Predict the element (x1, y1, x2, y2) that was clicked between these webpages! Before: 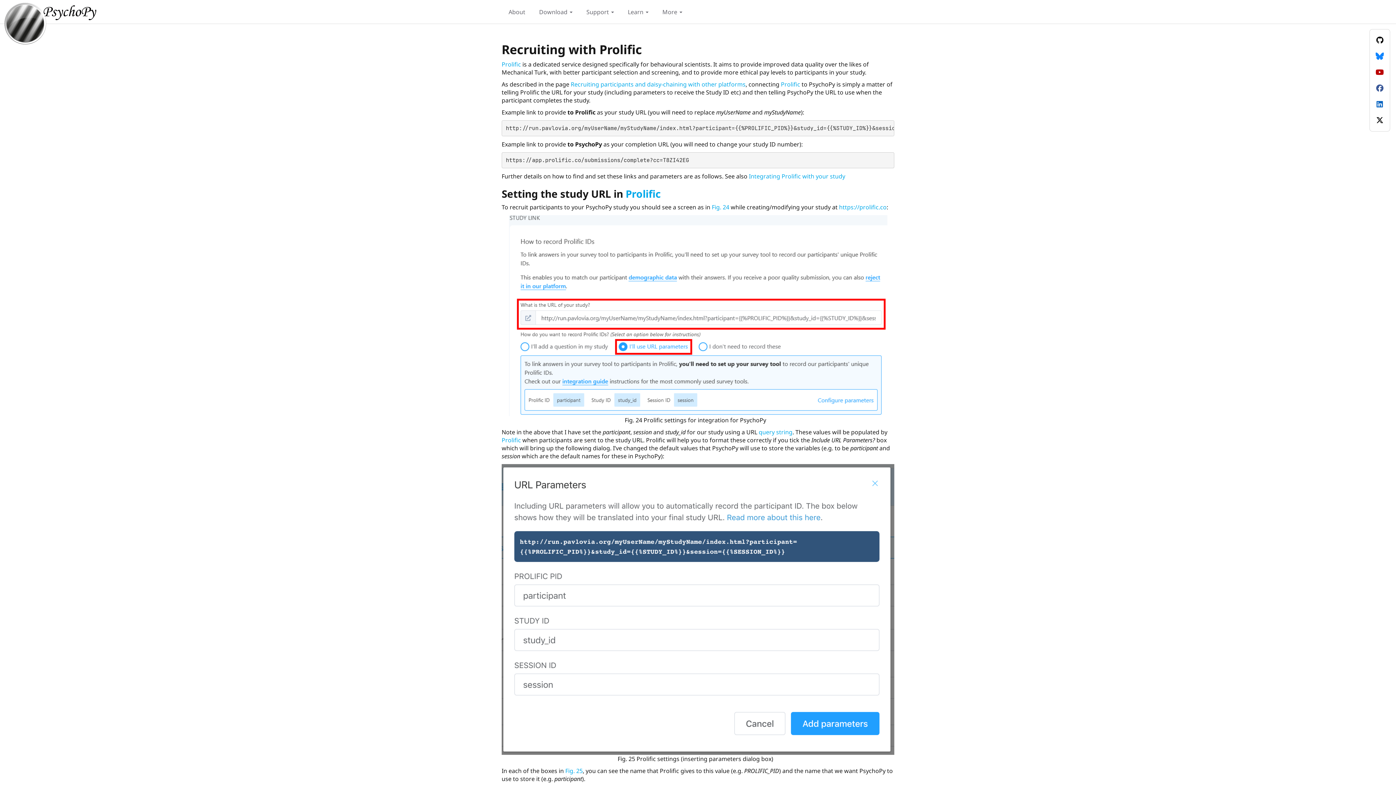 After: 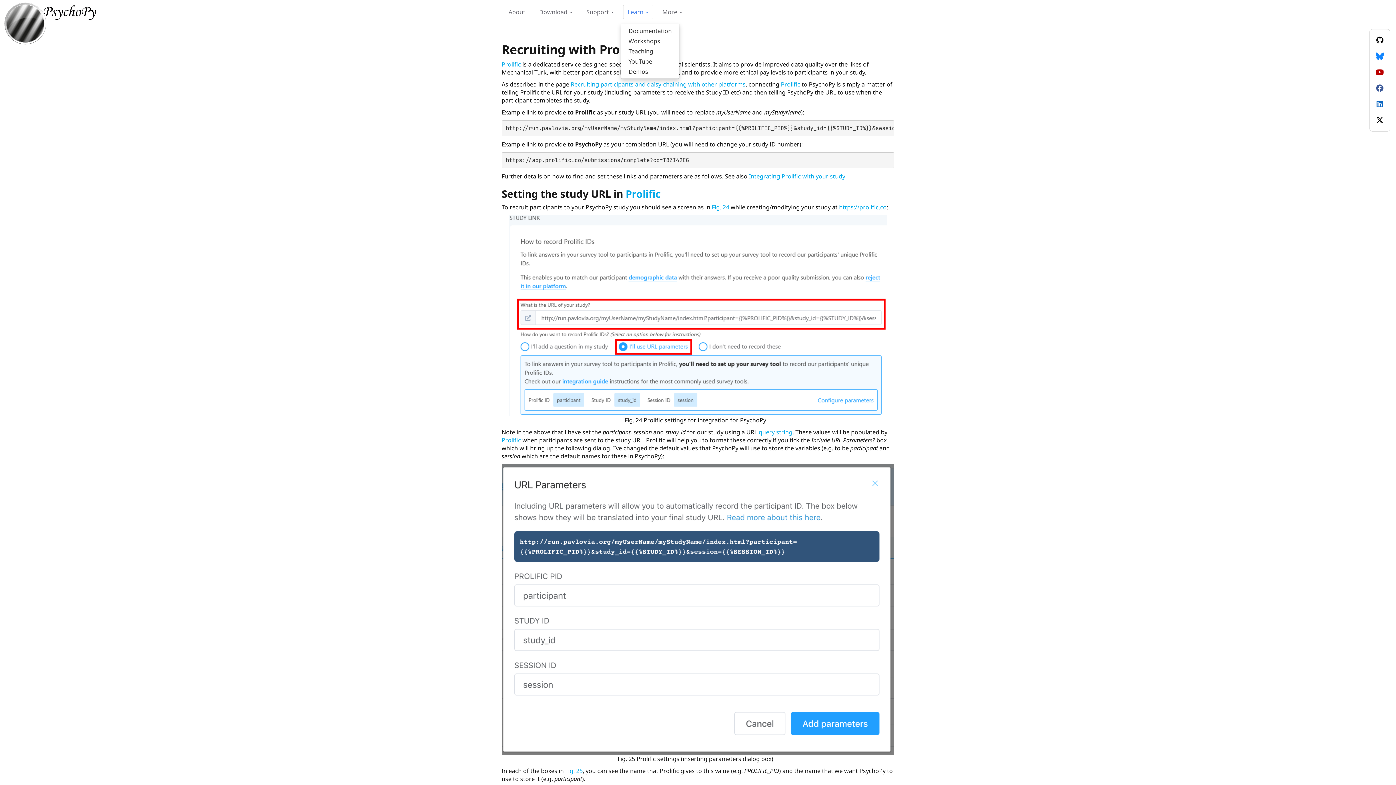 Action: label: Learn  bbox: (623, 4, 653, 19)